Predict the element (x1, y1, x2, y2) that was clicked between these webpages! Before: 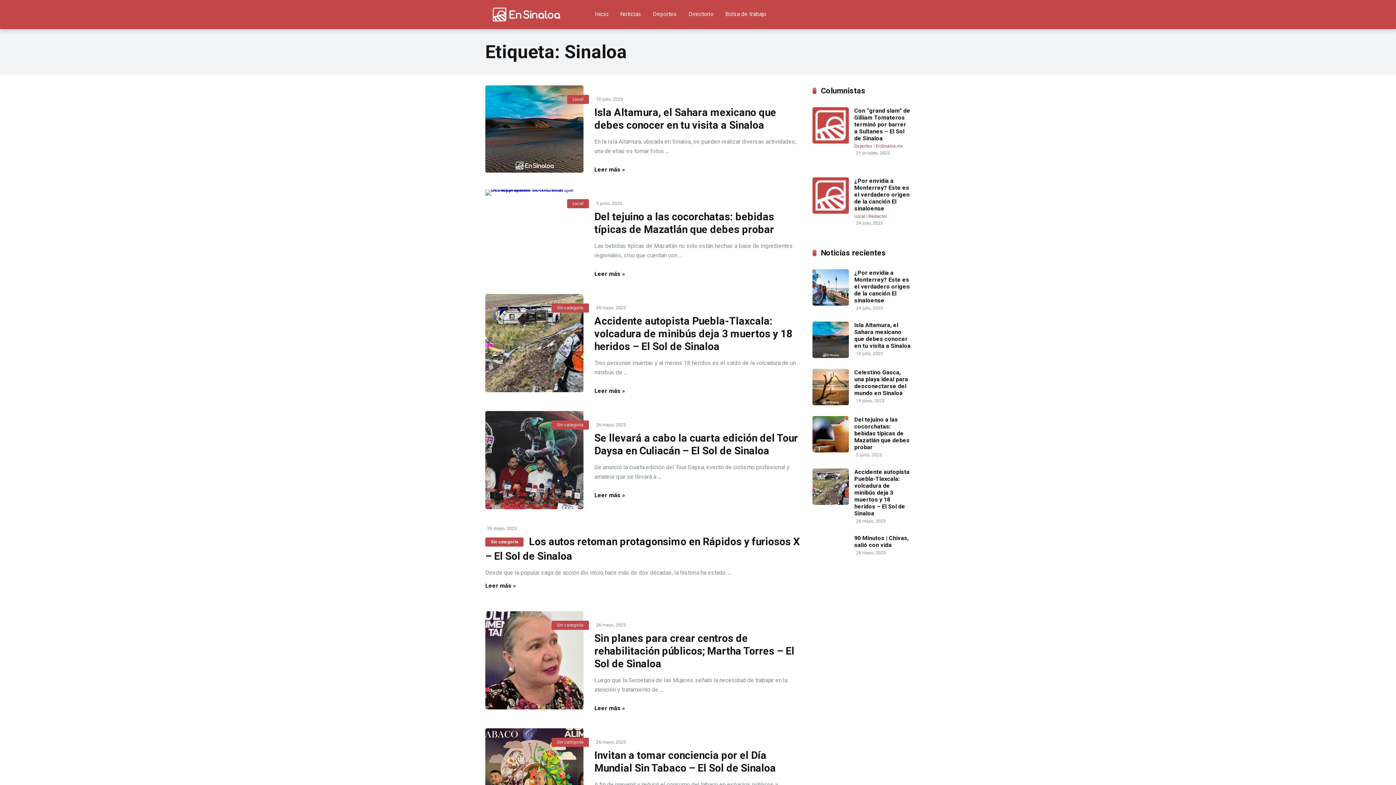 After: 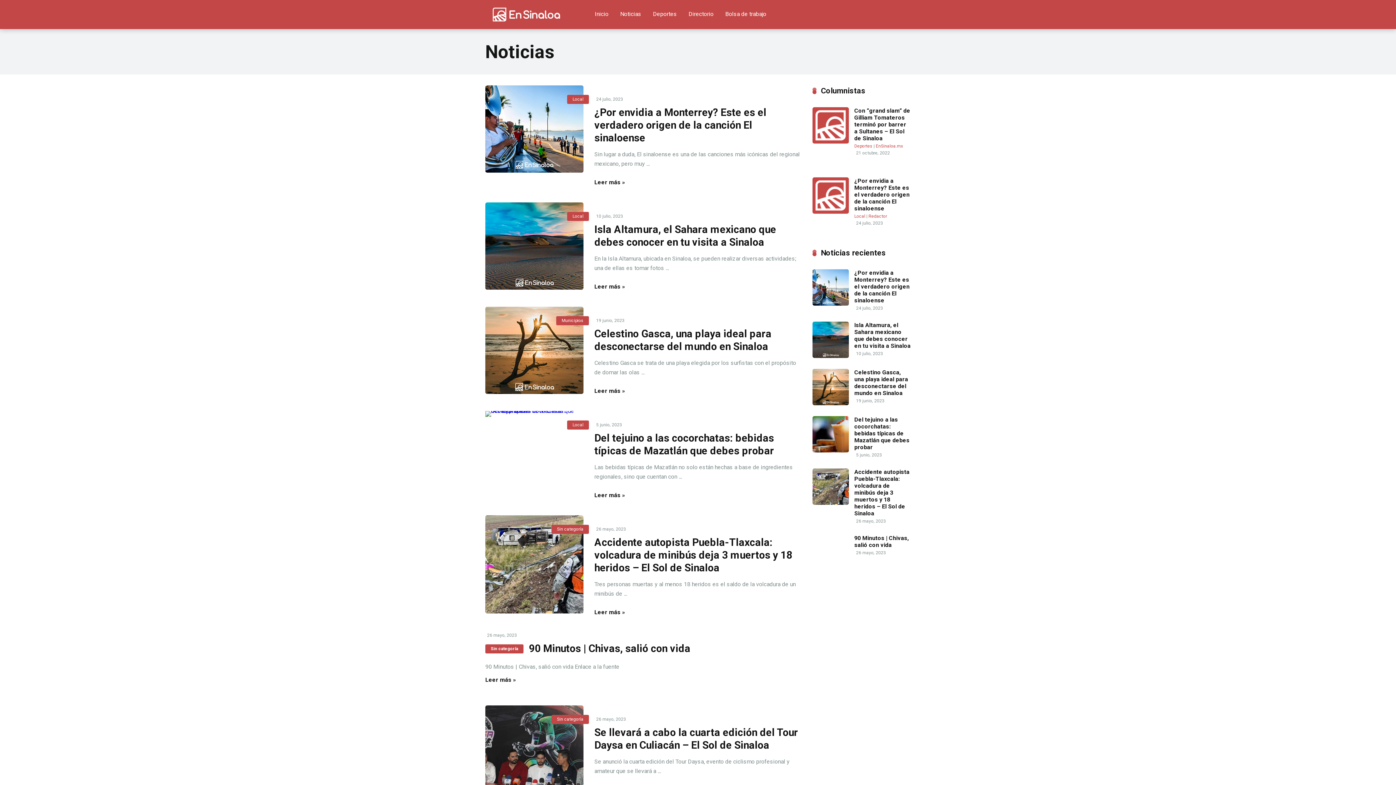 Action: label: Noticias bbox: (614, 0, 647, 29)